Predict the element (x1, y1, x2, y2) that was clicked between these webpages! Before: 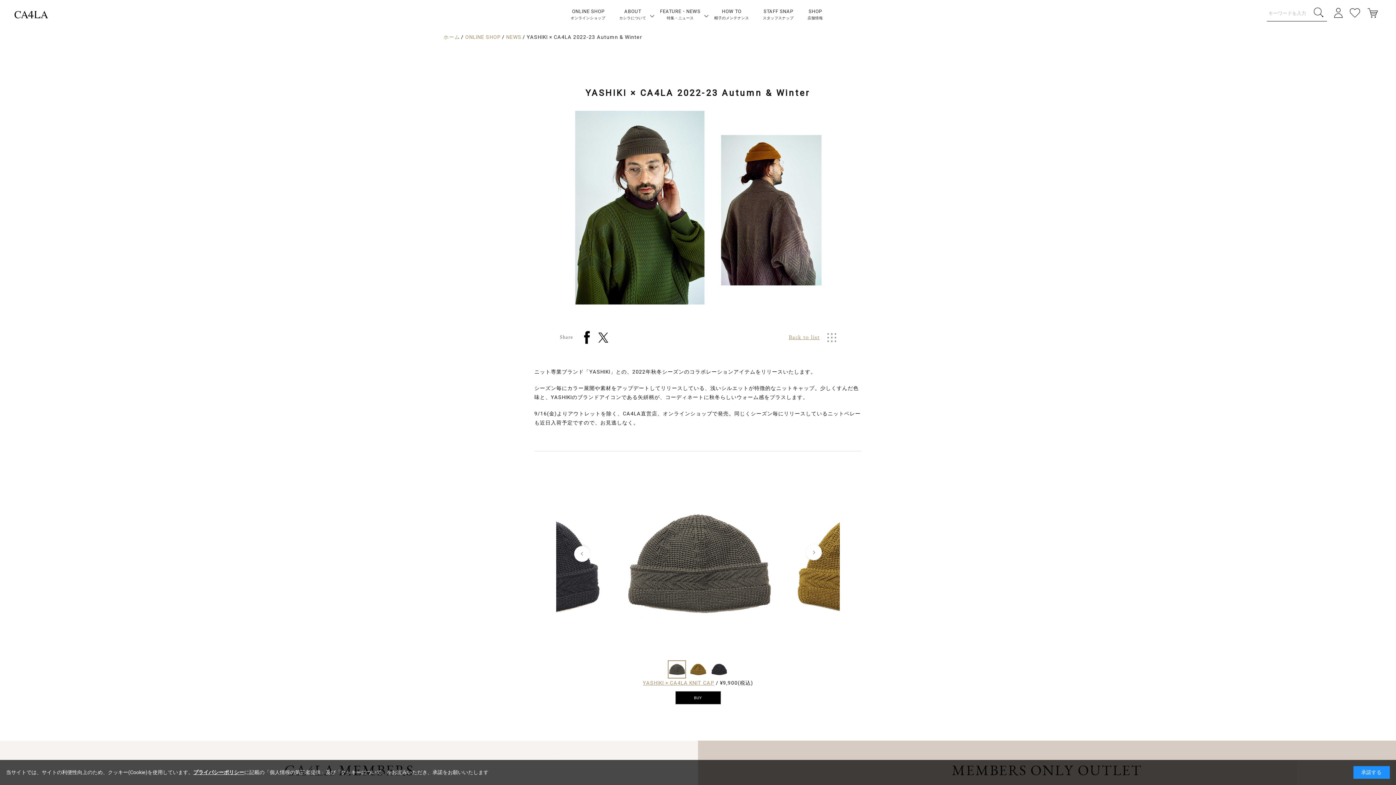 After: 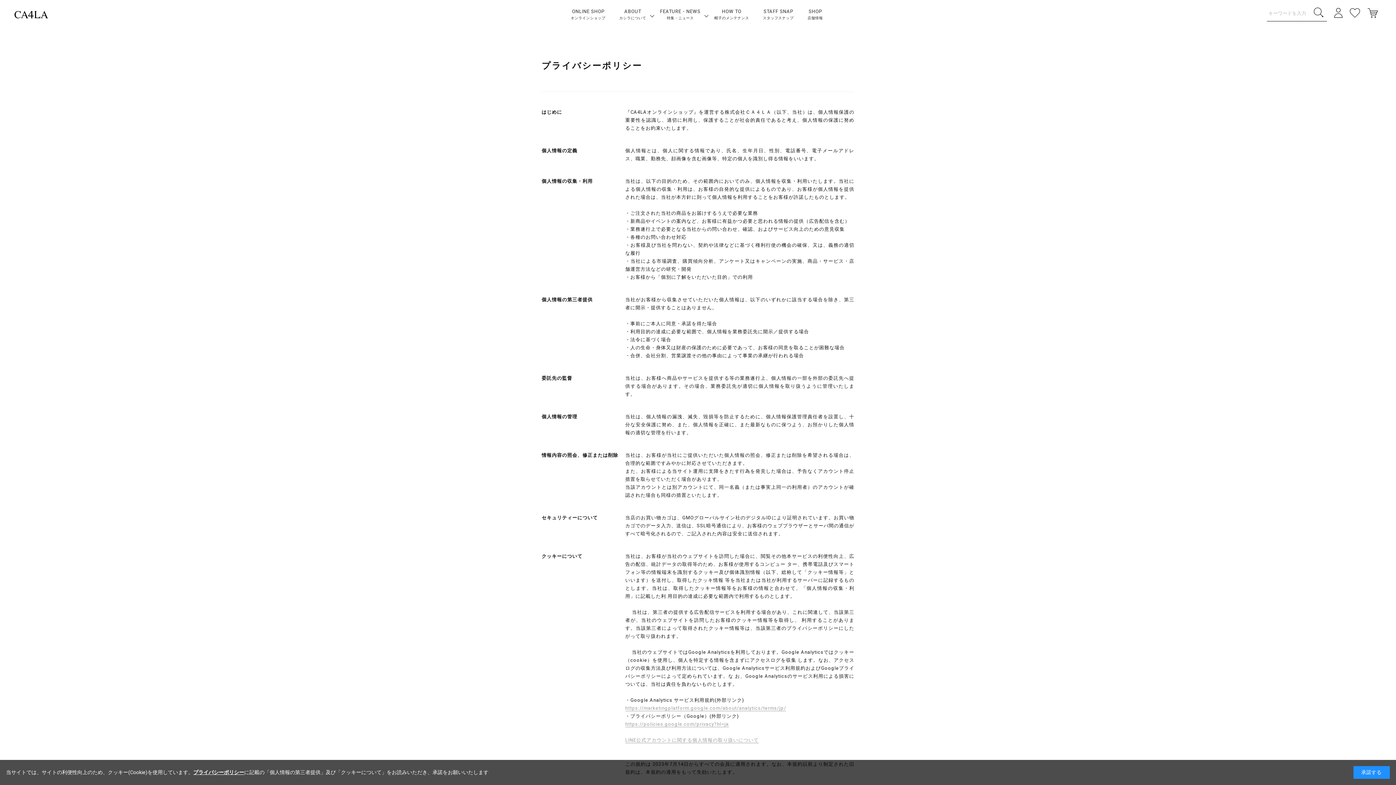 Action: label: プライバシーポリシー bbox: (193, 769, 244, 775)